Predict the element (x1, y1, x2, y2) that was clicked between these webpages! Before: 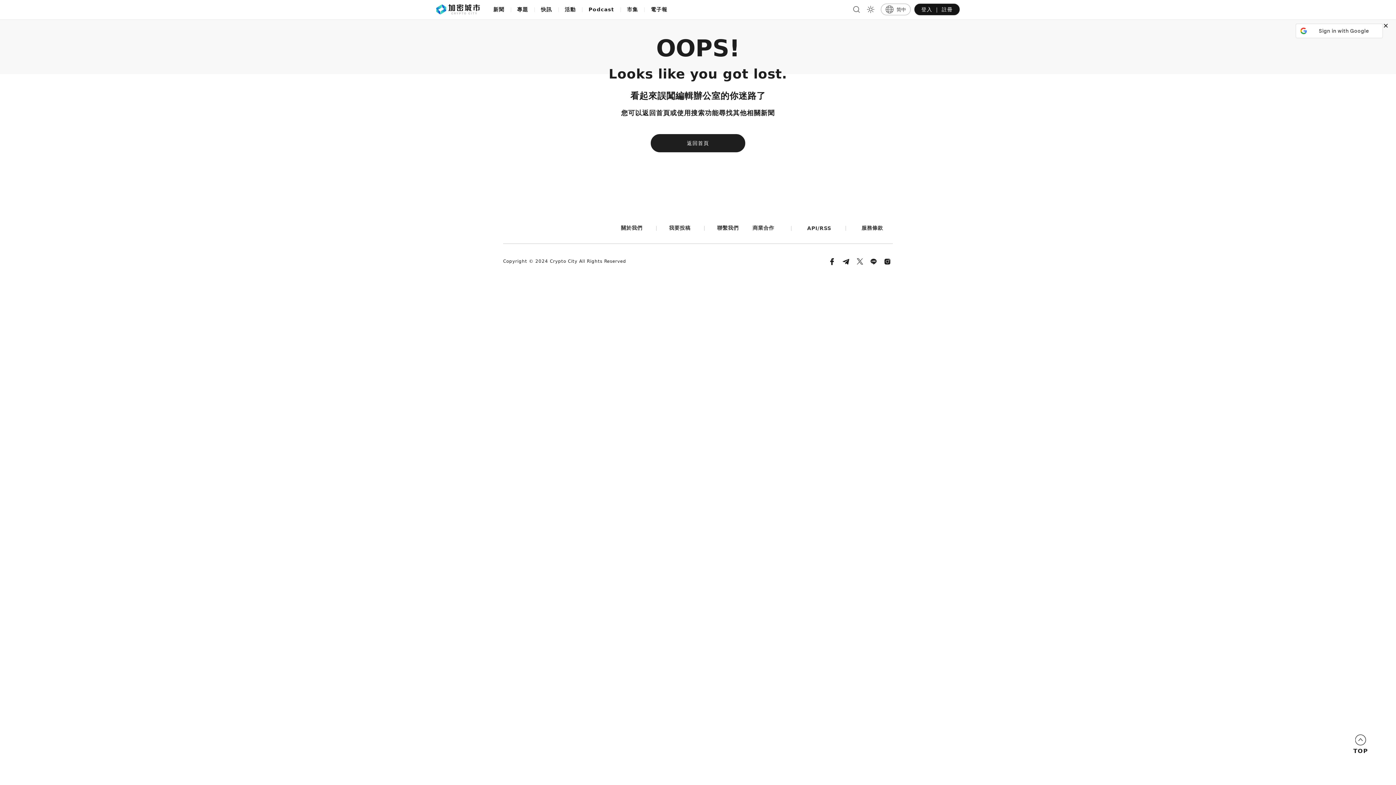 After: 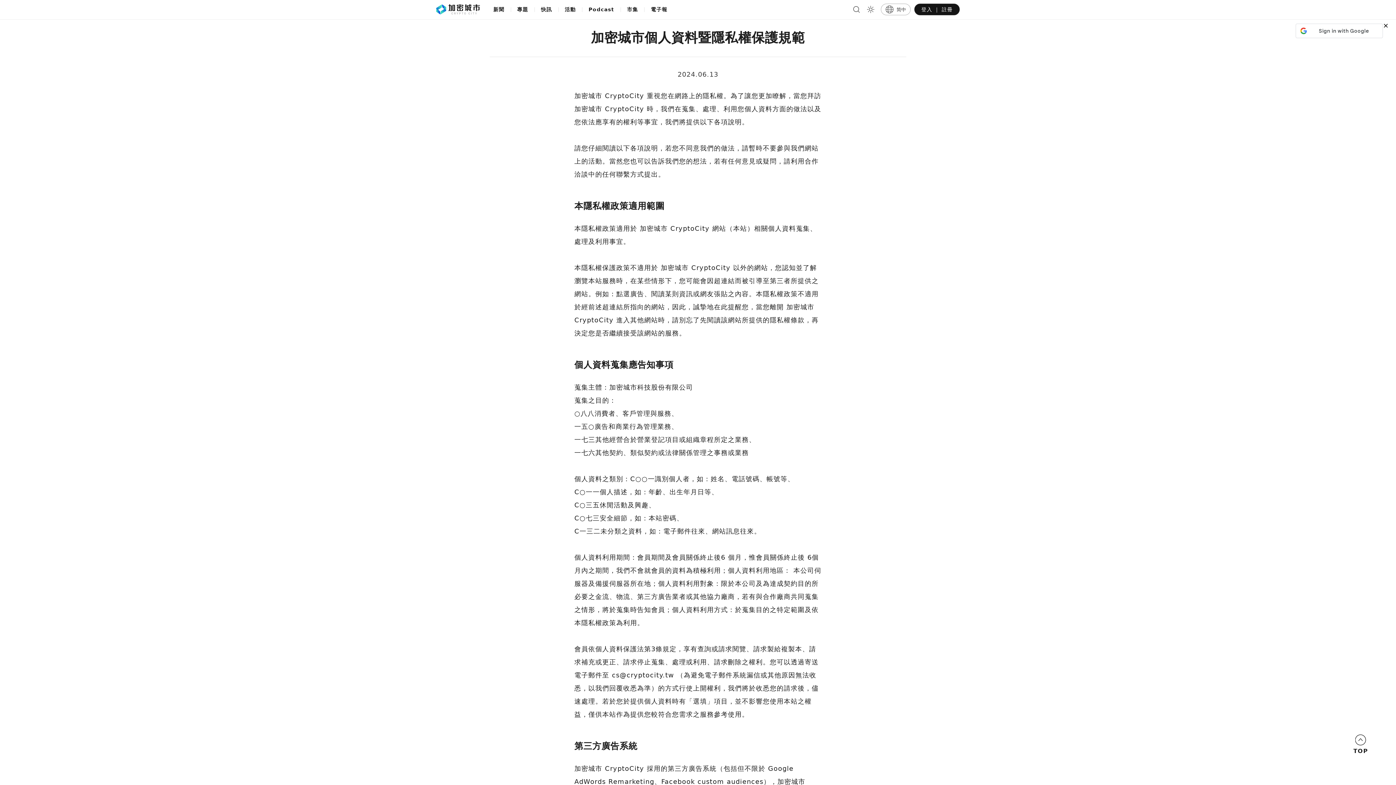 Action: label: 服務條款 bbox: (861, 225, 884, 231)